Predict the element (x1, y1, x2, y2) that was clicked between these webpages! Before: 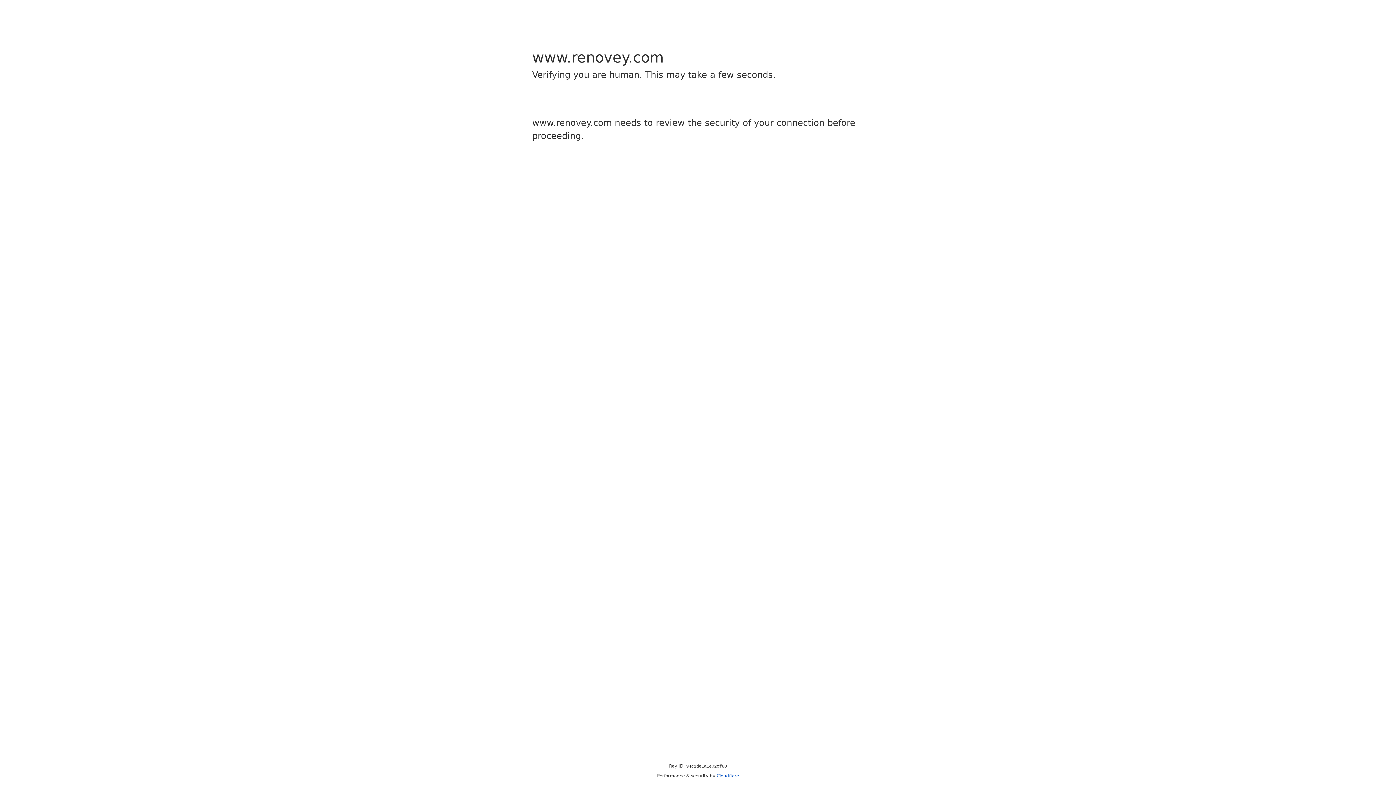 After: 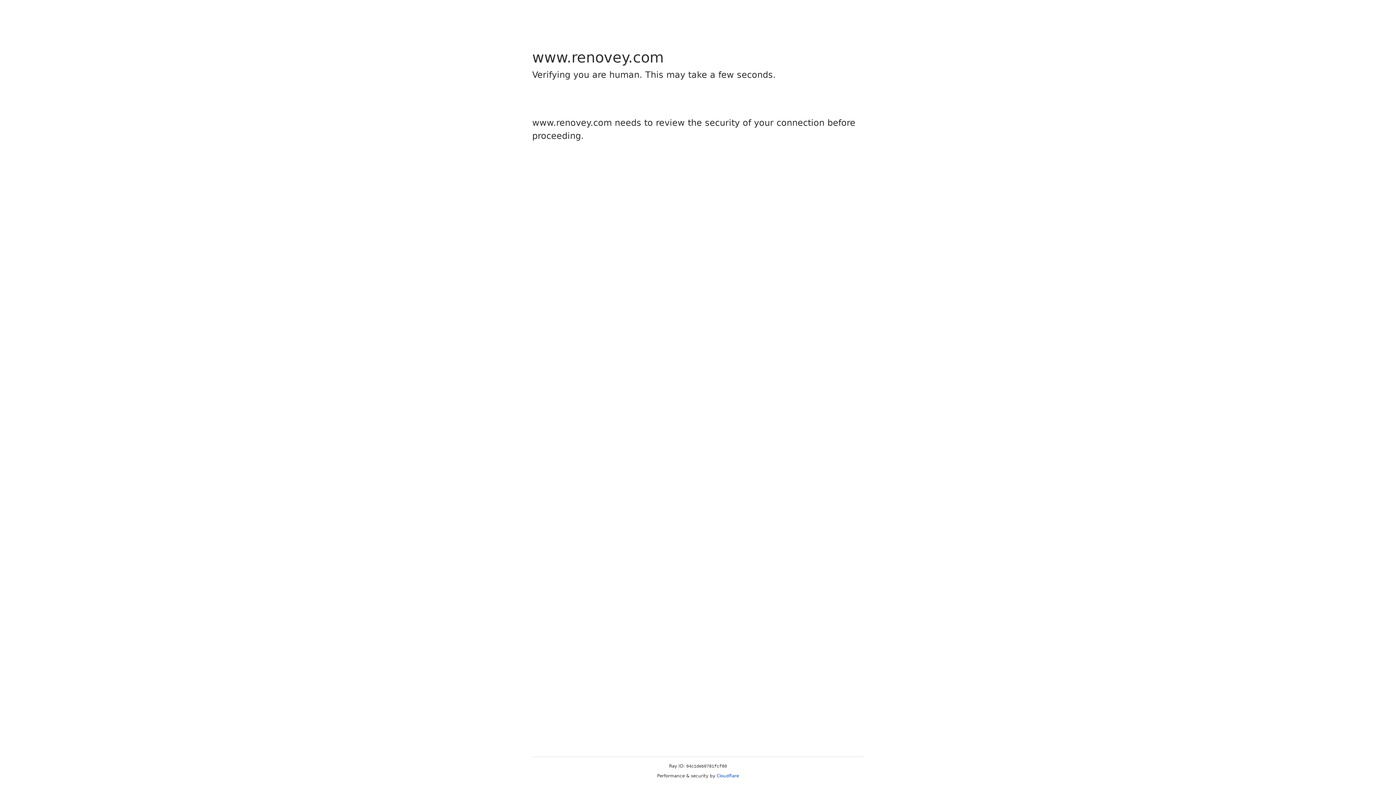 Action: bbox: (716, 773, 739, 778) label: Cloudflare